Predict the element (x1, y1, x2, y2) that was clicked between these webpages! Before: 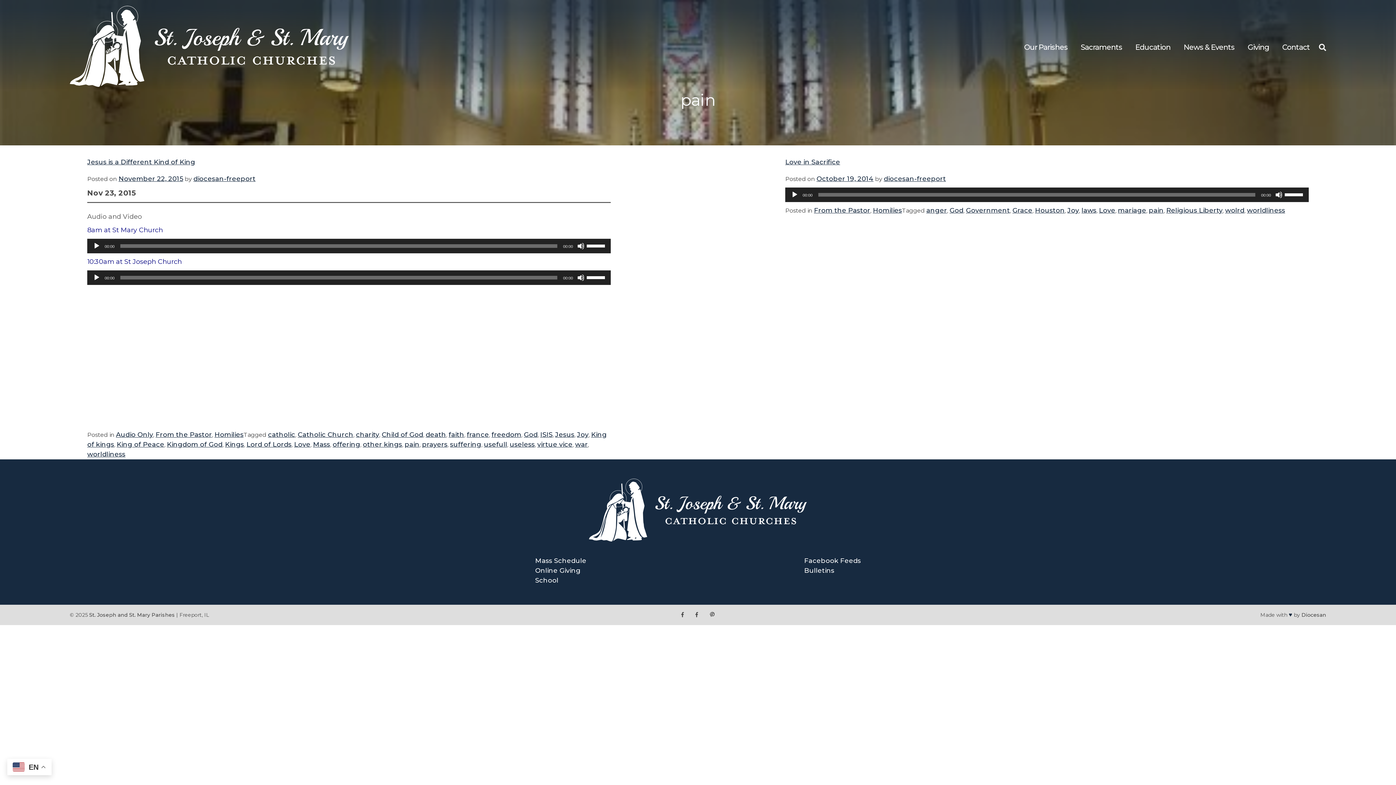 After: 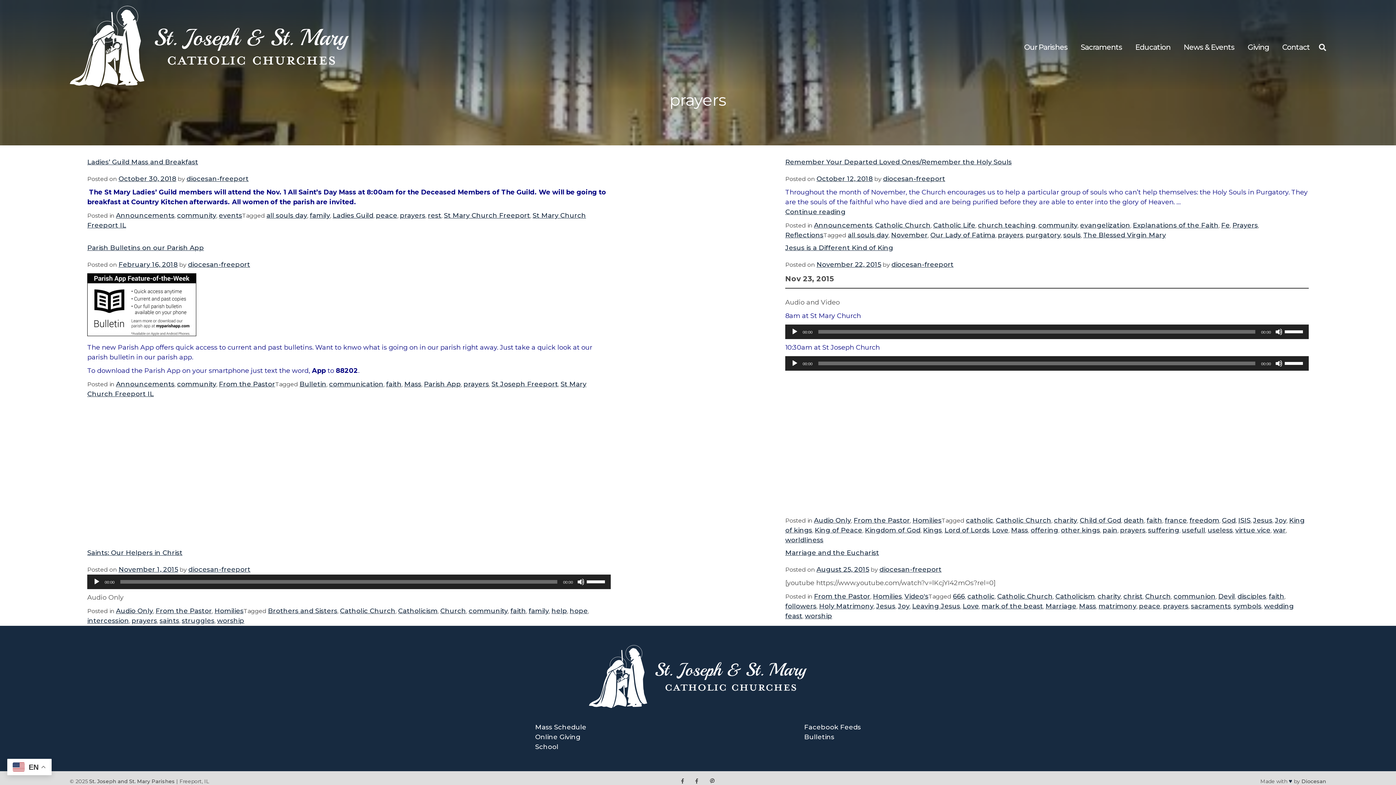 Action: bbox: (422, 440, 447, 448) label: prayers